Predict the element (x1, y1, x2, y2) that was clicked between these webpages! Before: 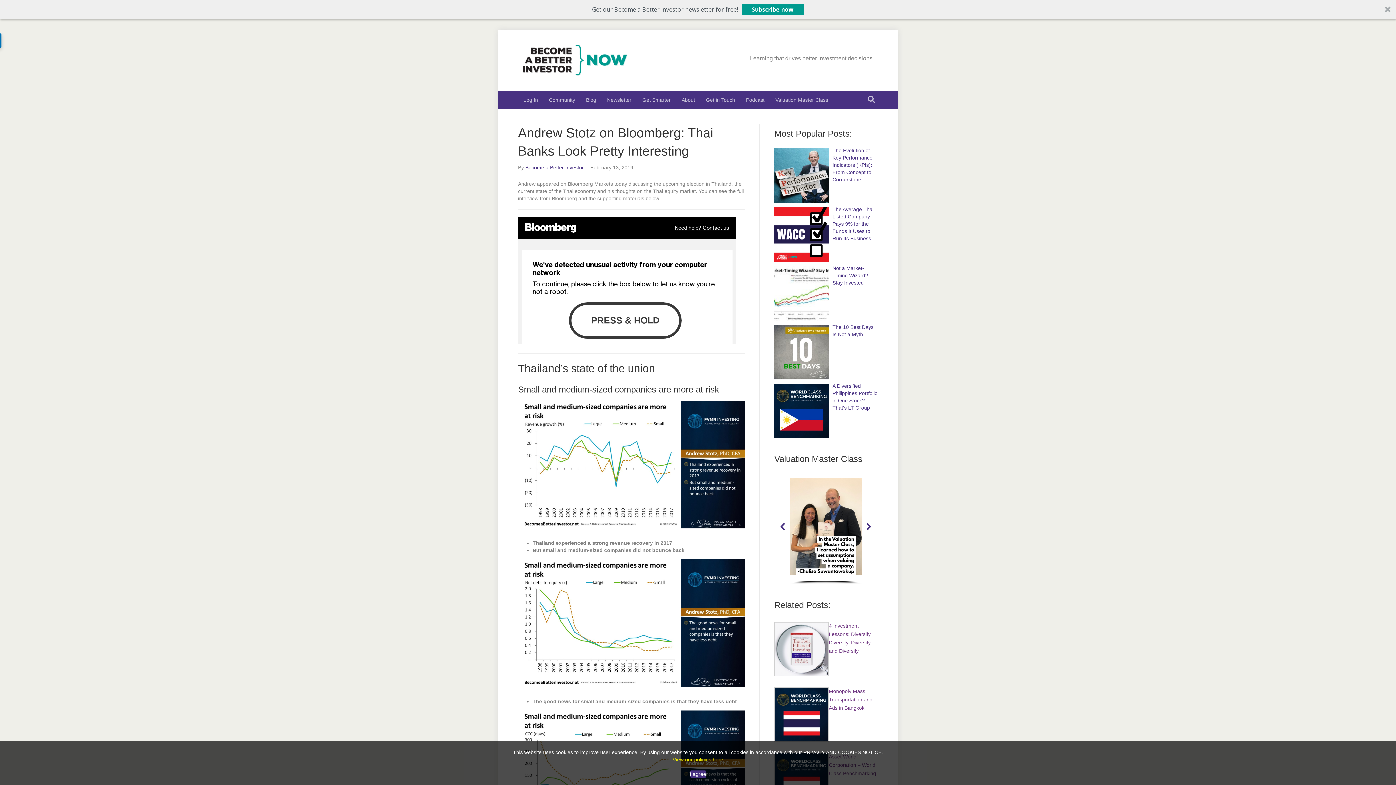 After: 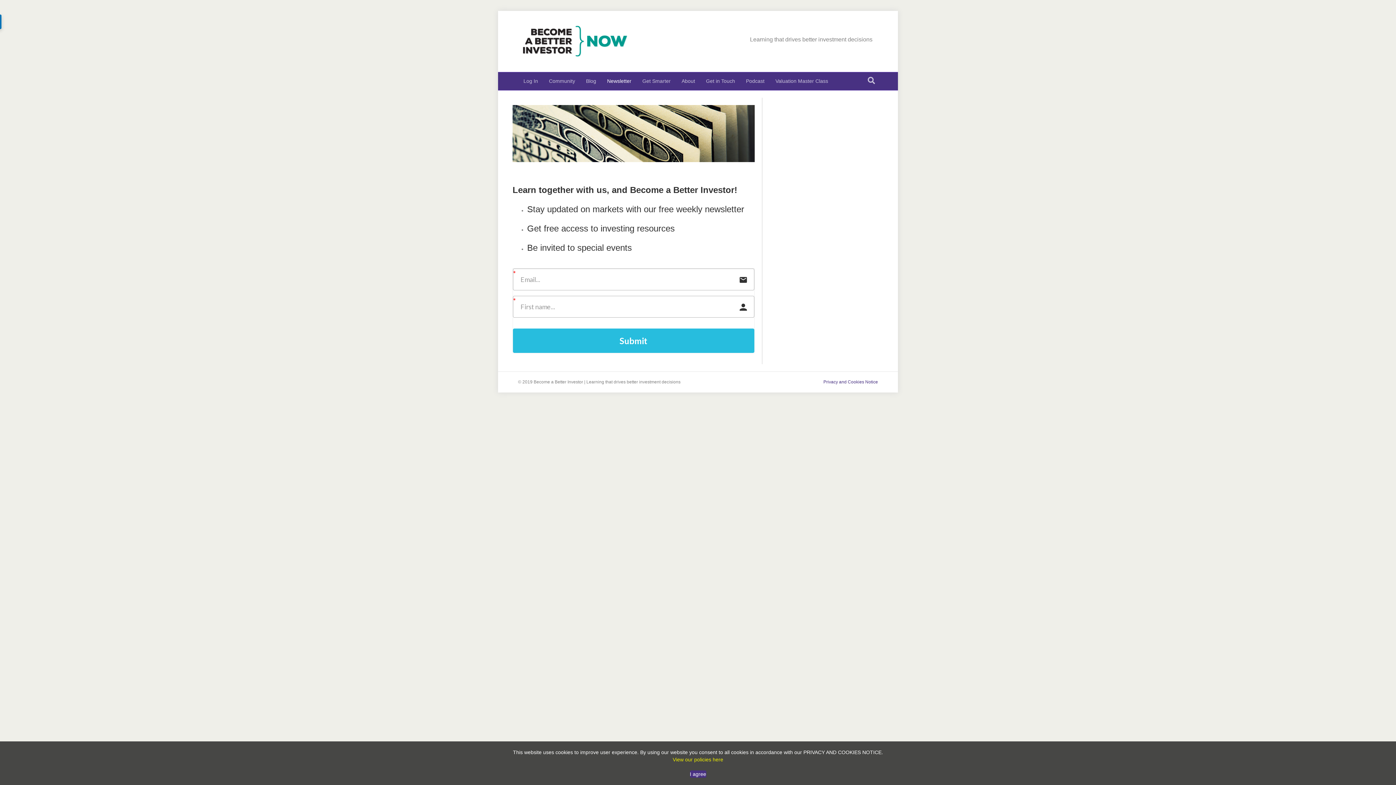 Action: bbox: (735, 3, 798, 15) label: Subscribe now